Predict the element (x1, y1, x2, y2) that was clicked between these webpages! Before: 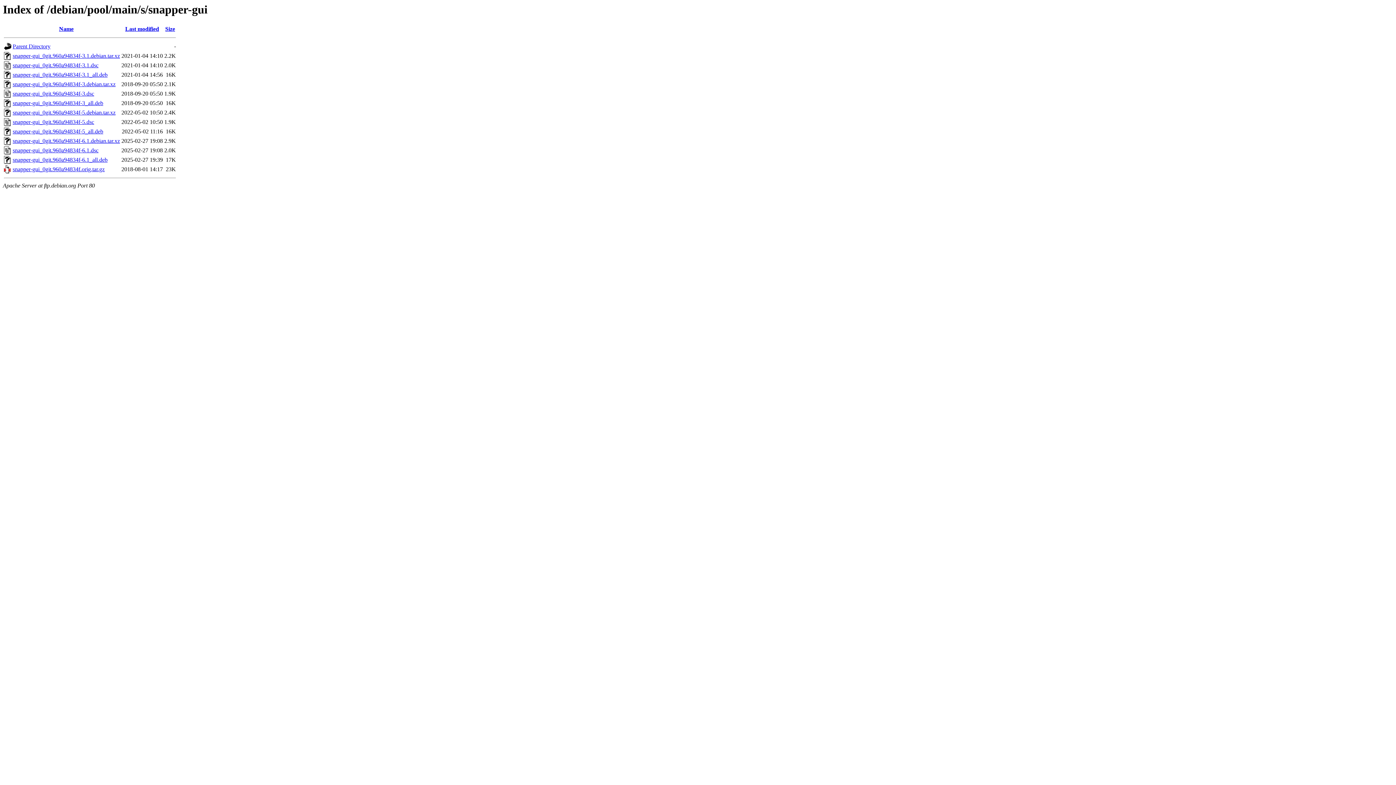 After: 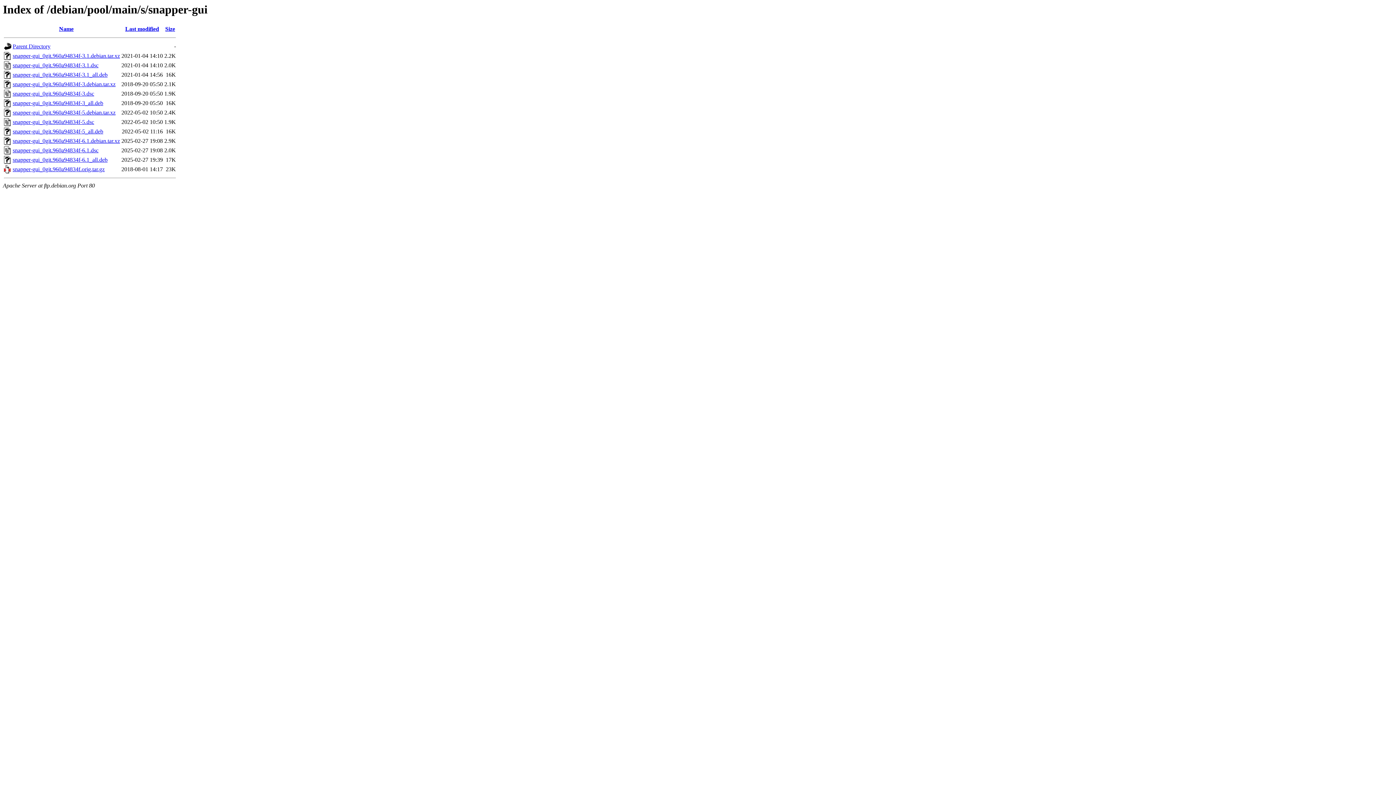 Action: bbox: (12, 128, 103, 134) label: snapper-gui_0git.960a94834f-5_all.deb